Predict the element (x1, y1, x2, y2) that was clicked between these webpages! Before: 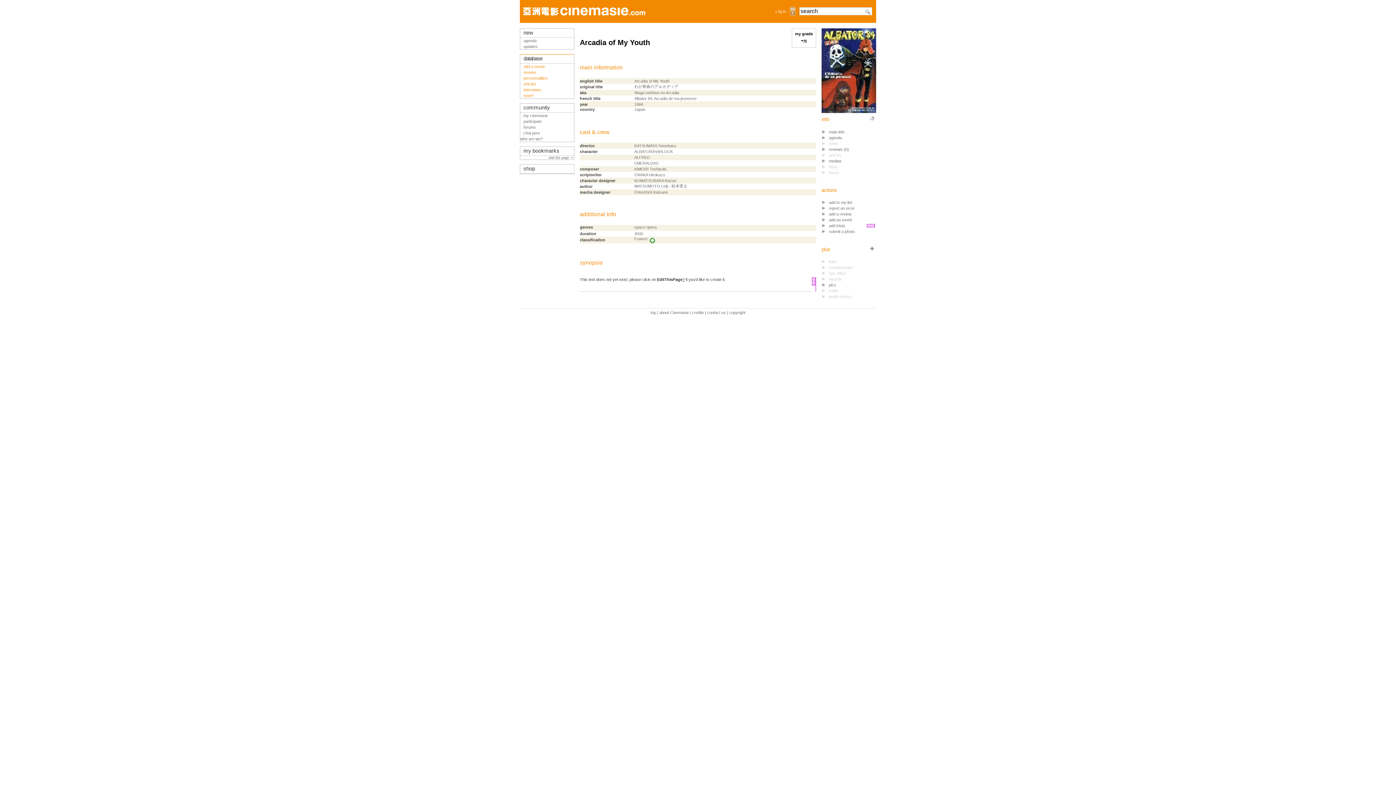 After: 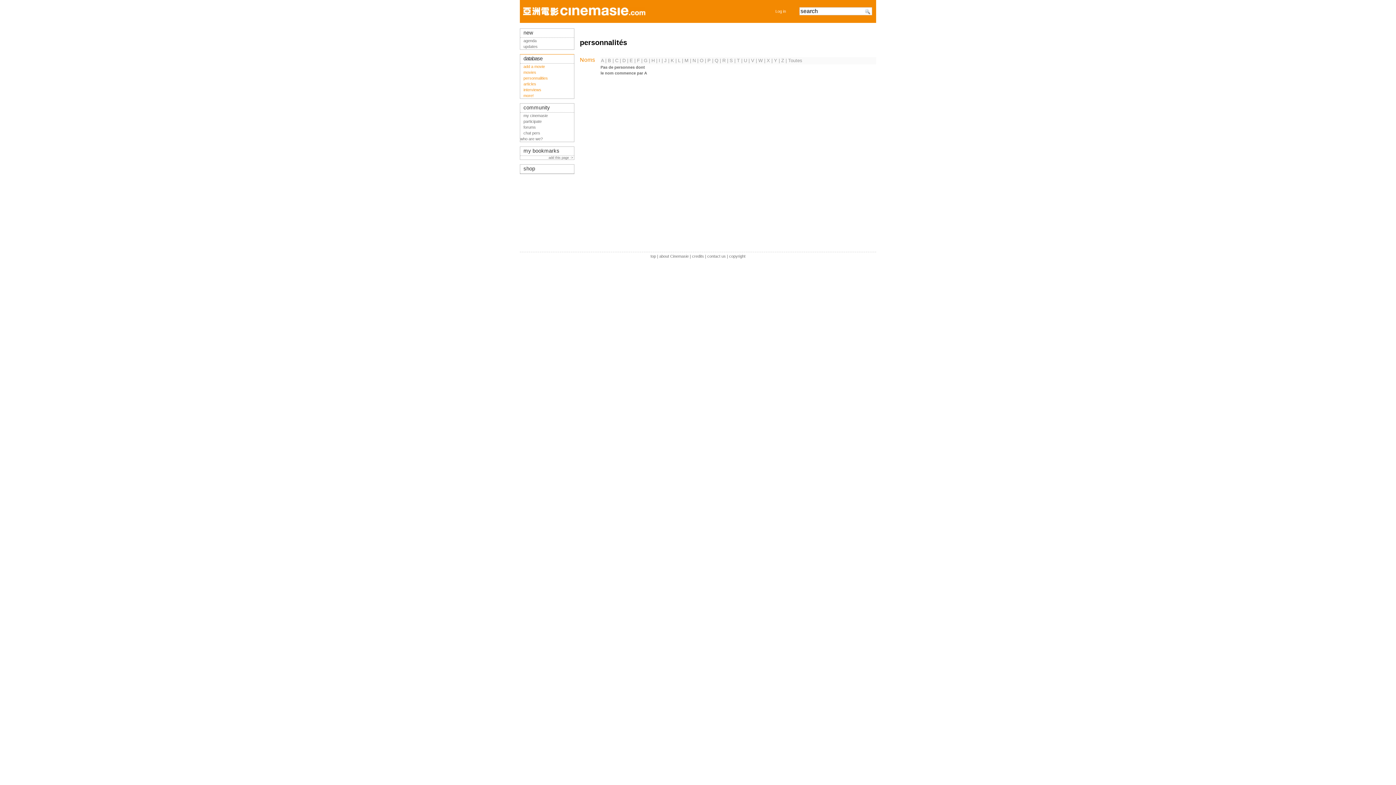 Action: label: personnalities bbox: (520, 76, 569, 80)